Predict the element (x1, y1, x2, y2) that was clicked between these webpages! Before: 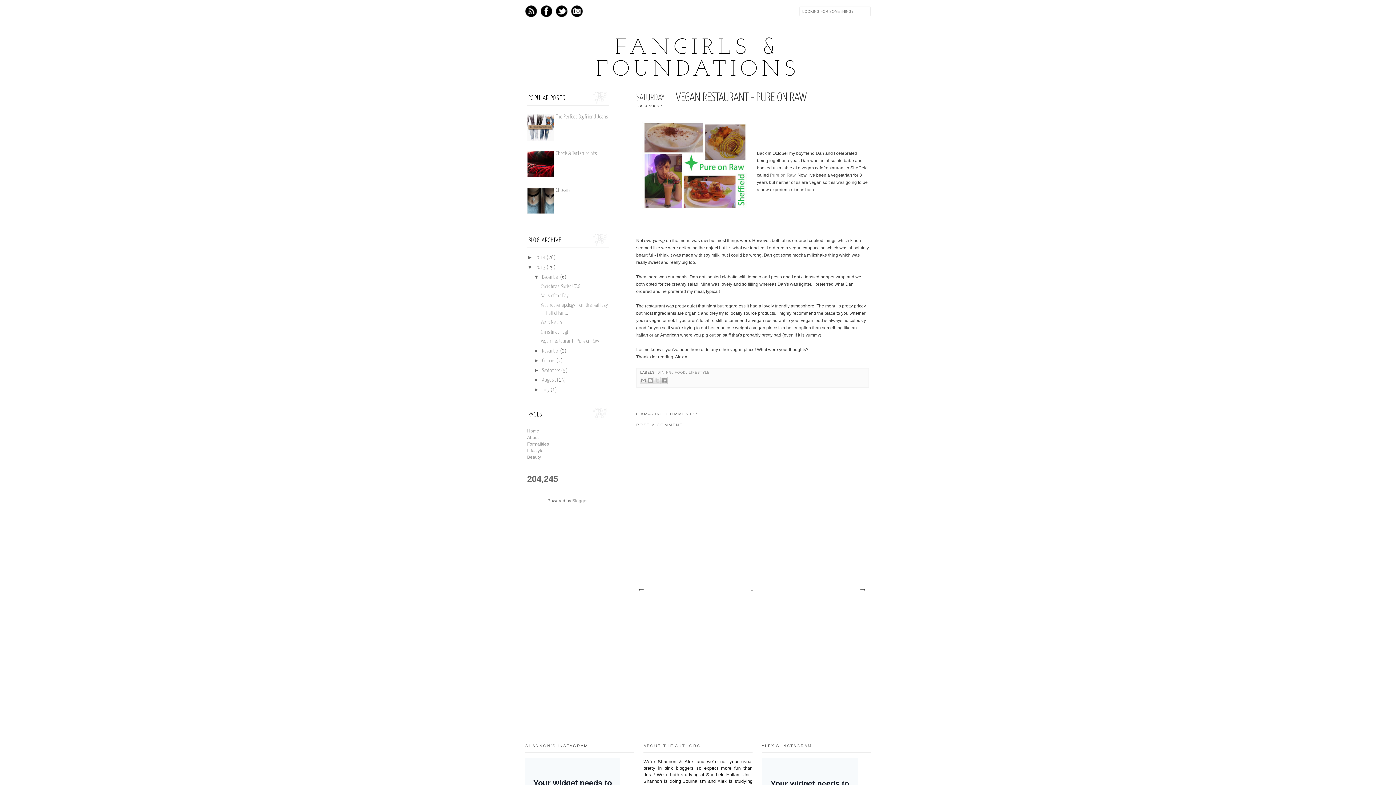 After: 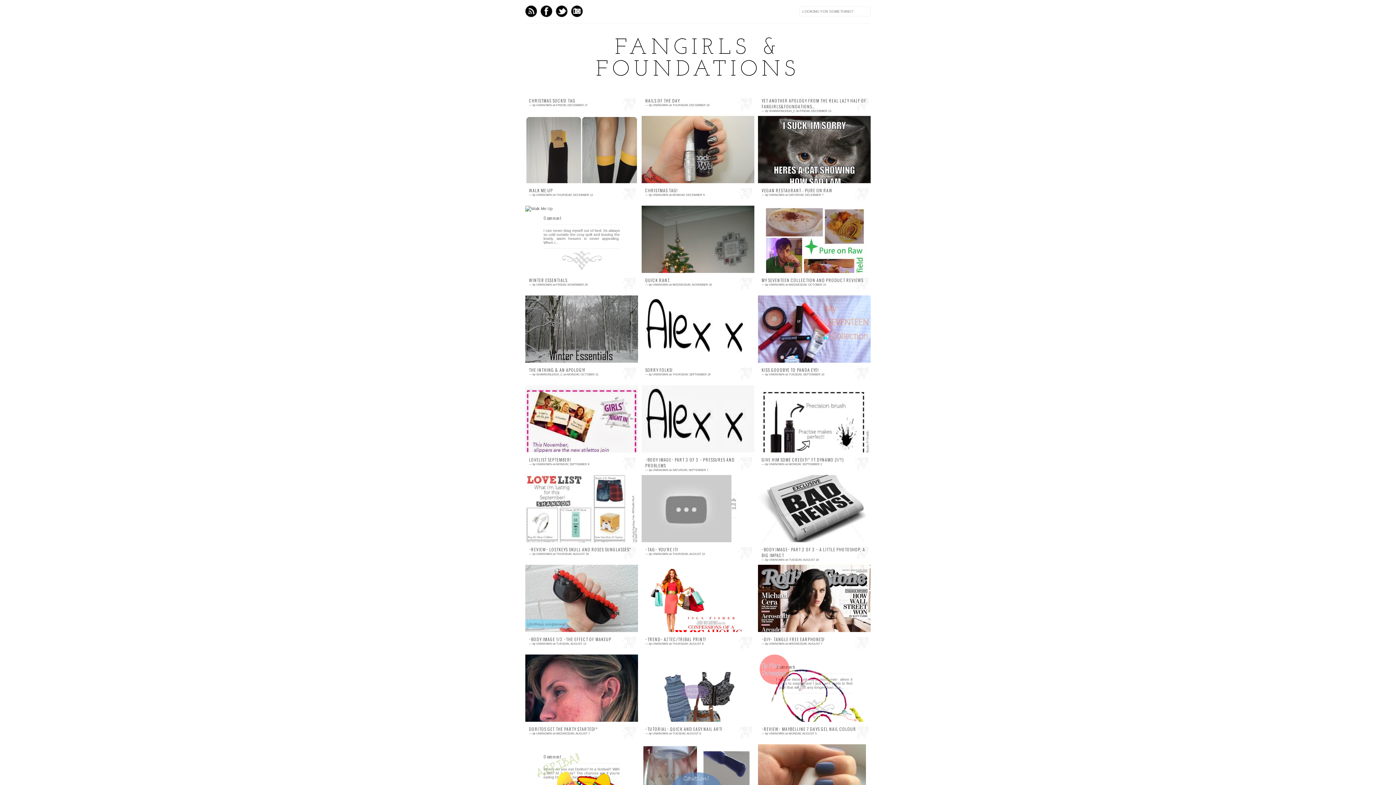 Action: label: 2013  bbox: (535, 265, 546, 270)